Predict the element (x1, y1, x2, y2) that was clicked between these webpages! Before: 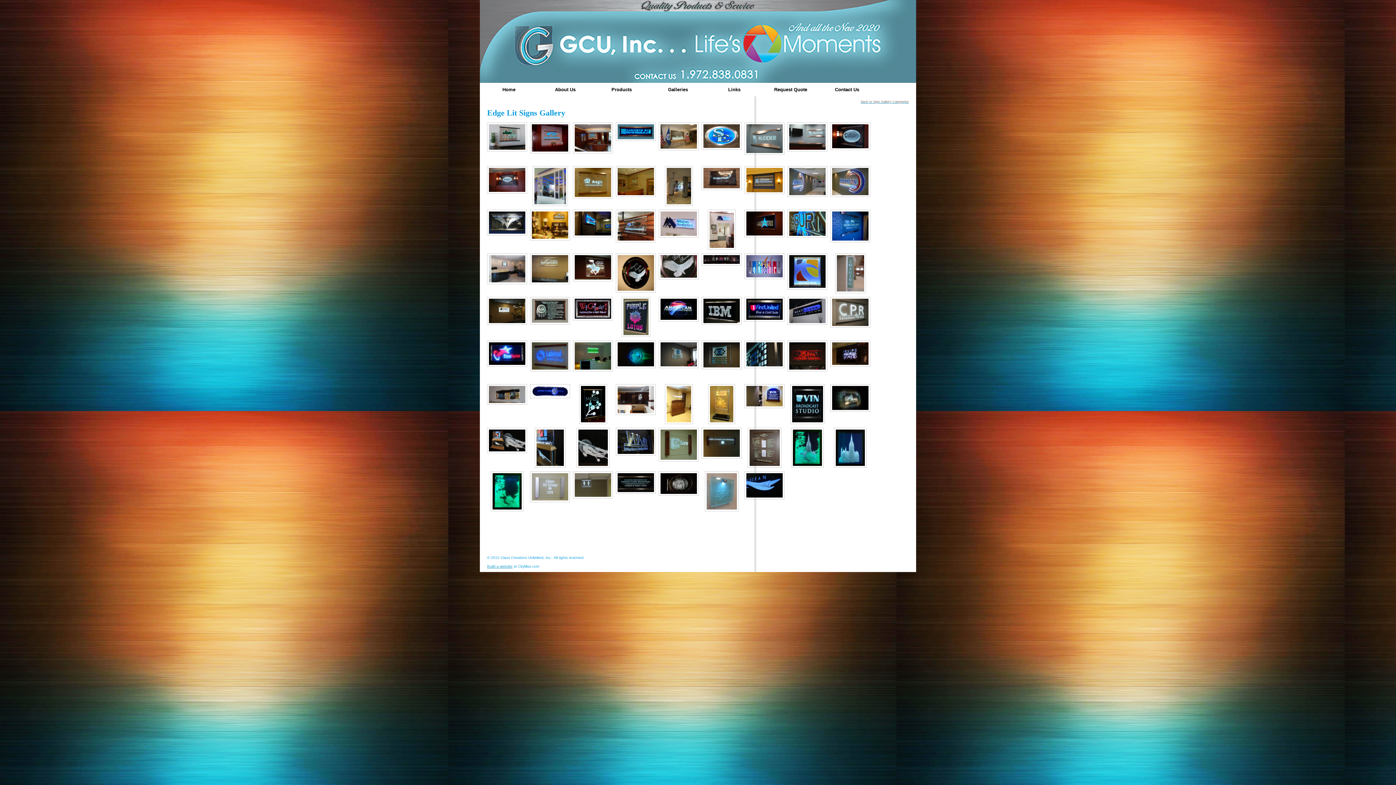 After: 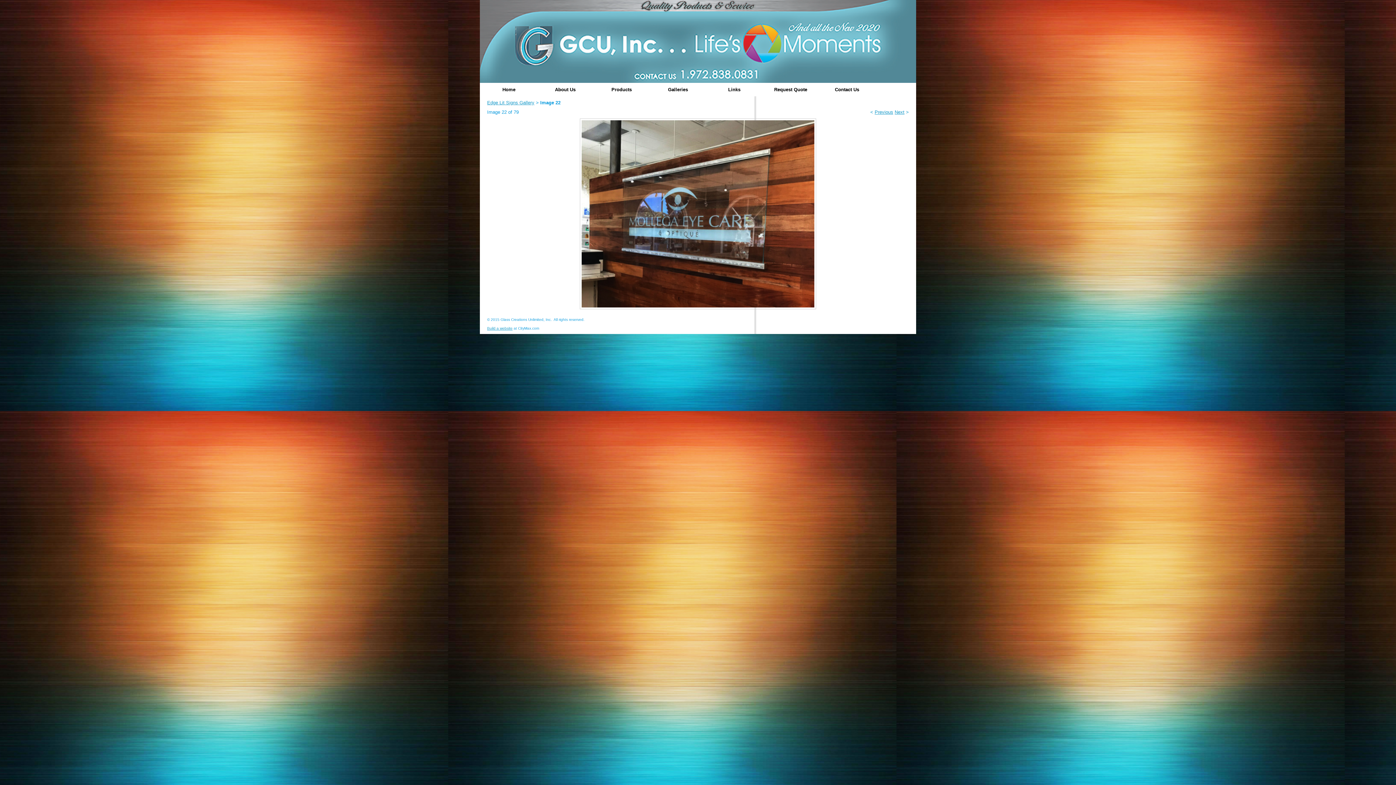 Action: bbox: (617, 211, 654, 240)